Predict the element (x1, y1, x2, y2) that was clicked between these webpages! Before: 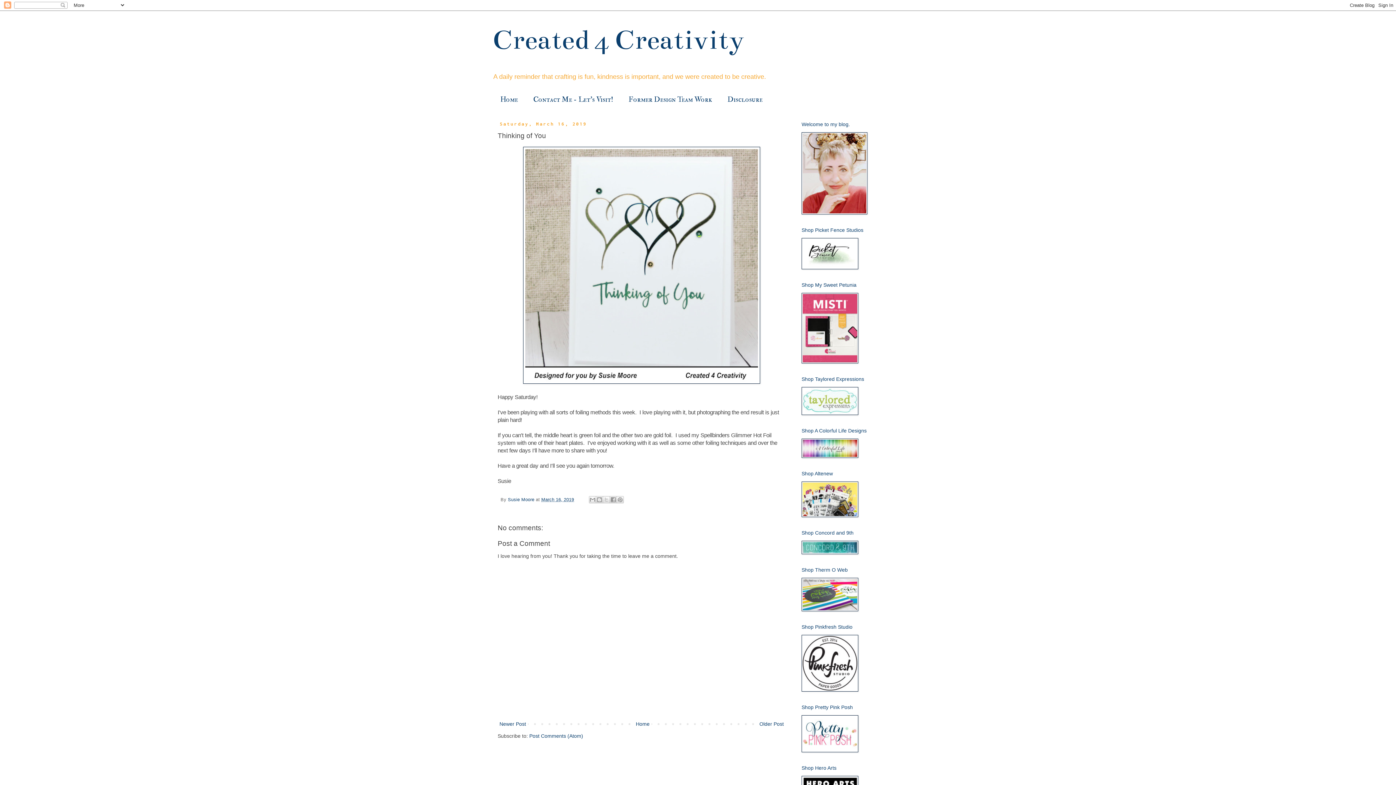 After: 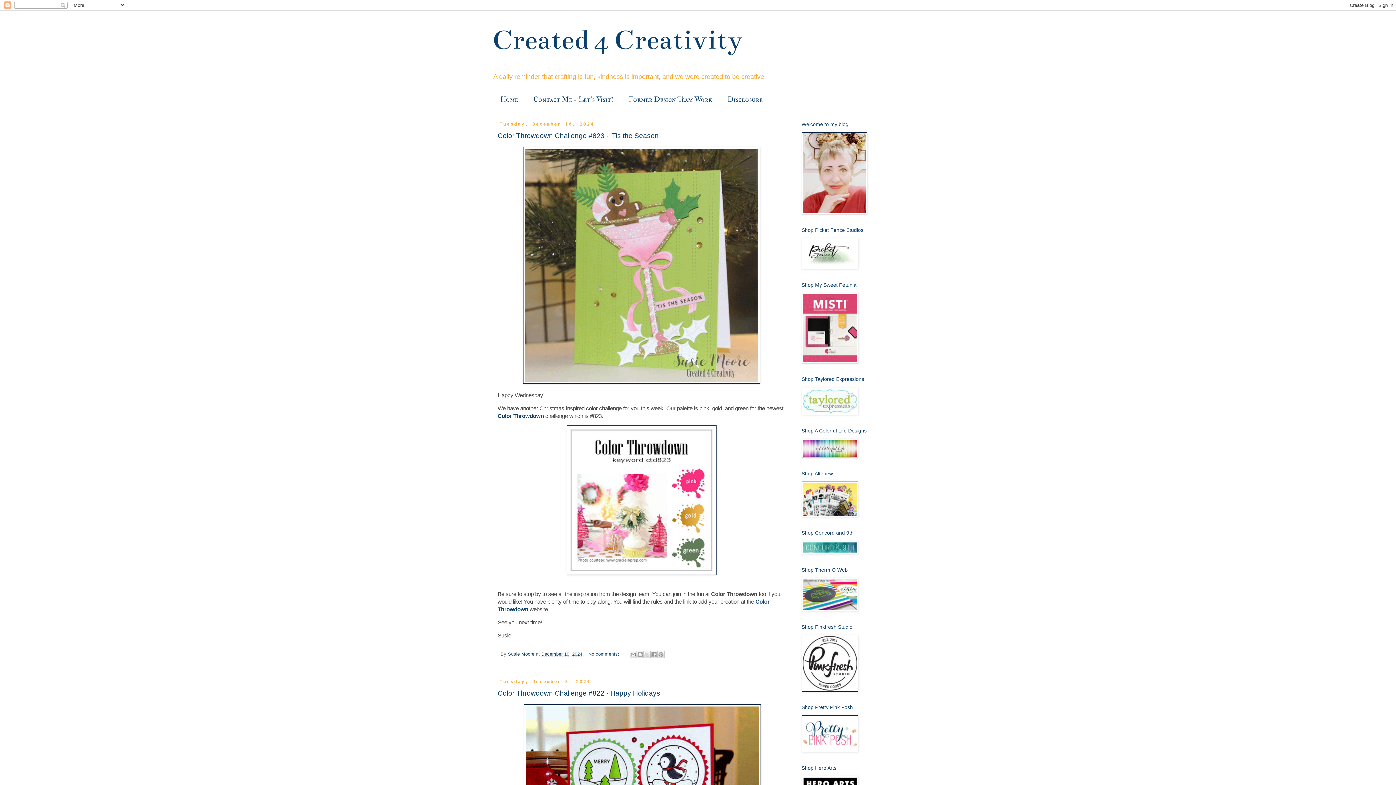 Action: bbox: (492, 23, 744, 56) label: Created 4 Creativity